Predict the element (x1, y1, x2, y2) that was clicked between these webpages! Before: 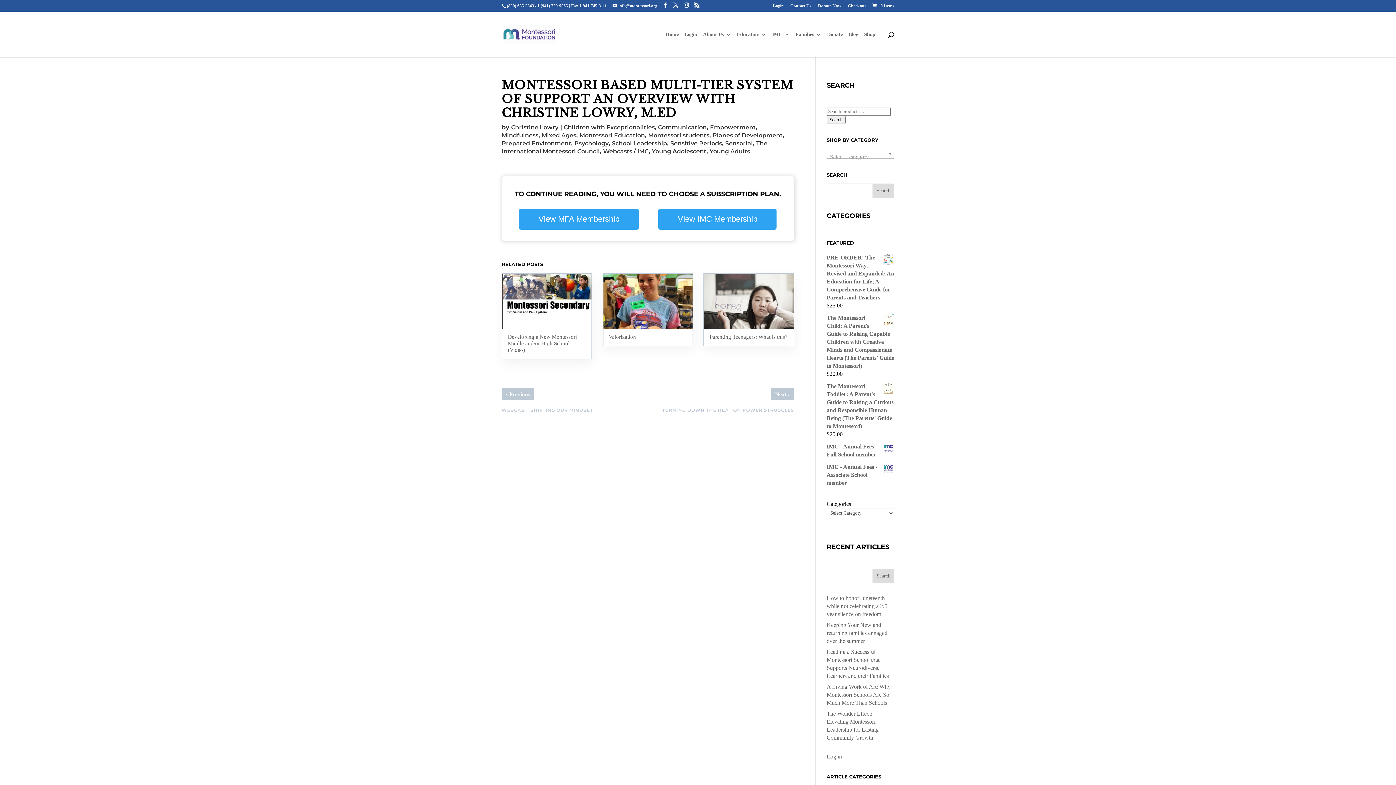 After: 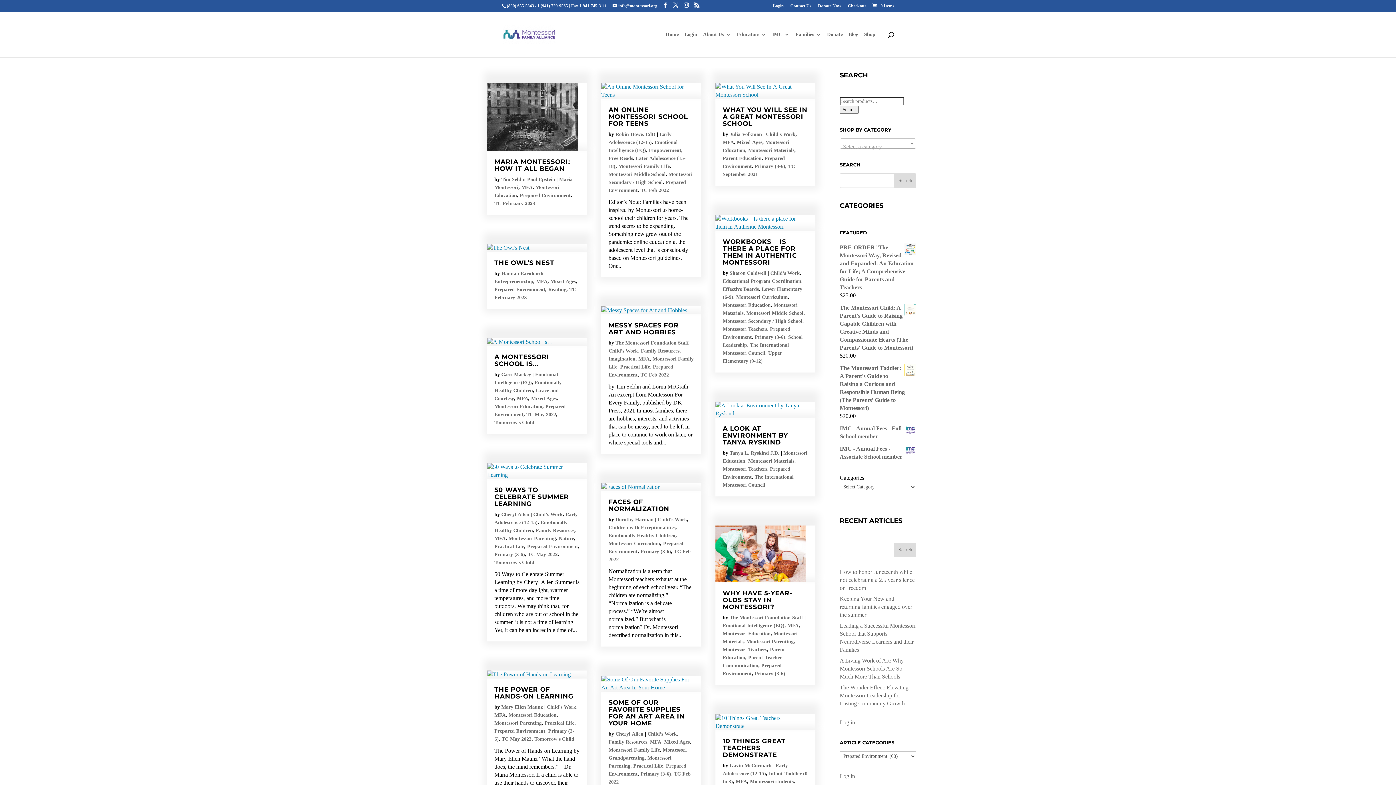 Action: bbox: (501, 140, 571, 146) label: Prepared Environment